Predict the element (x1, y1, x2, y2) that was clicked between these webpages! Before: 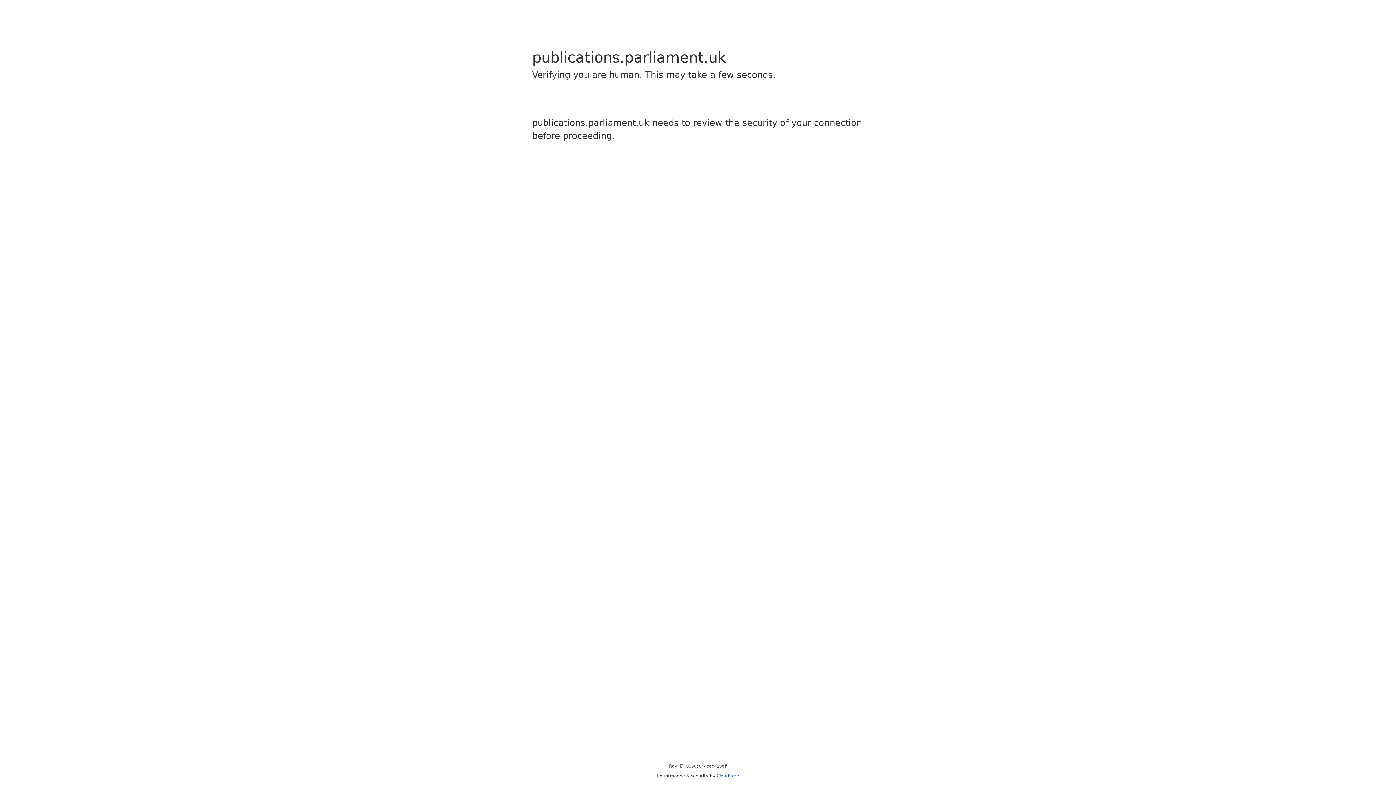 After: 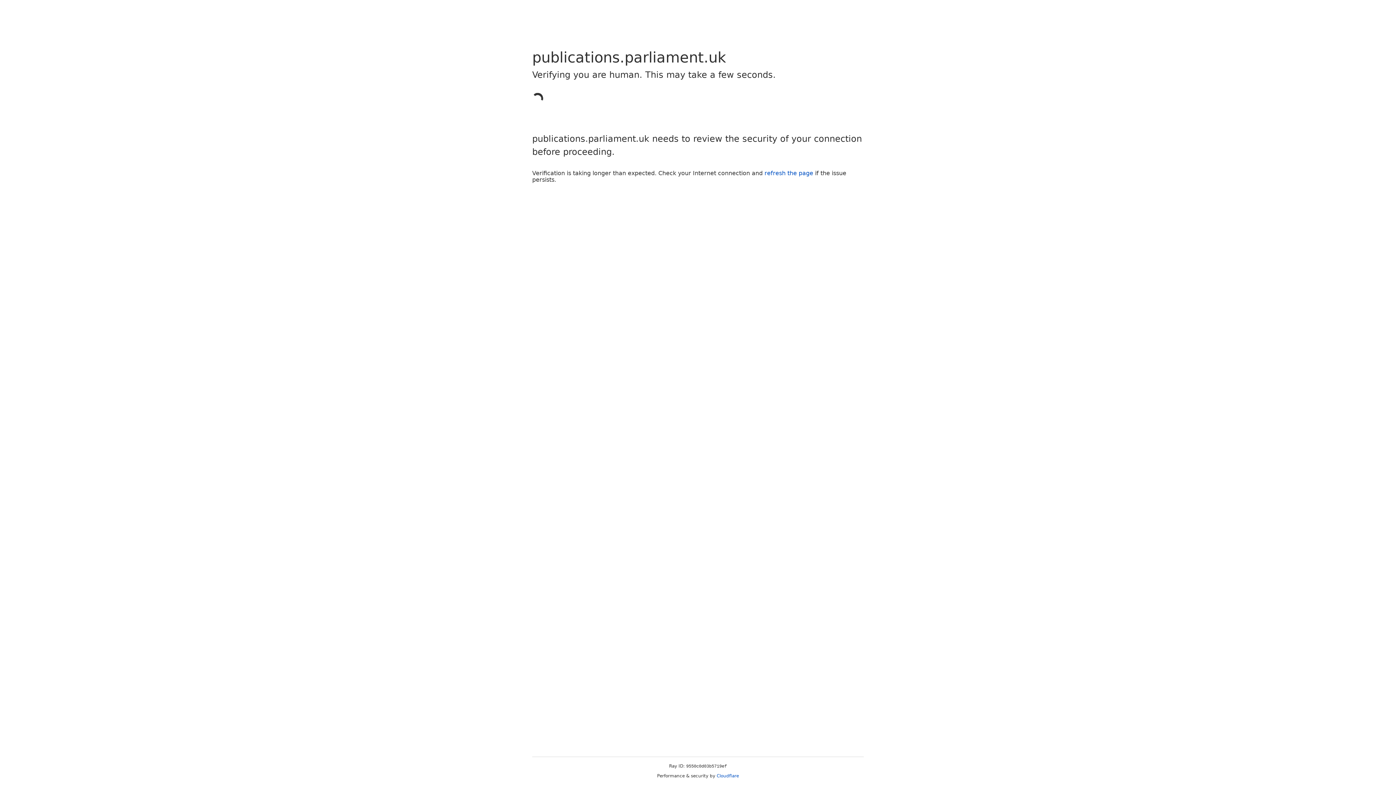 Action: label: Cloudflare bbox: (716, 773, 739, 778)